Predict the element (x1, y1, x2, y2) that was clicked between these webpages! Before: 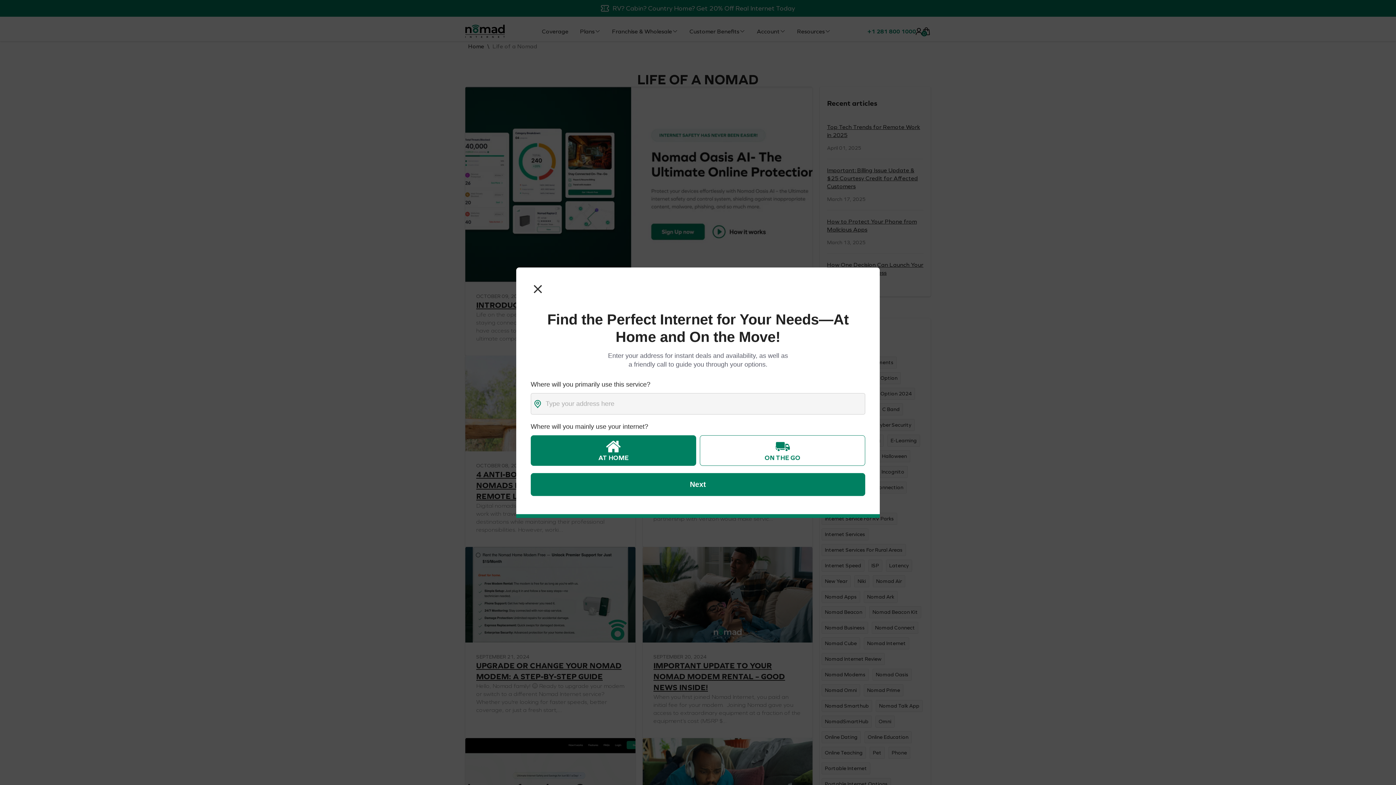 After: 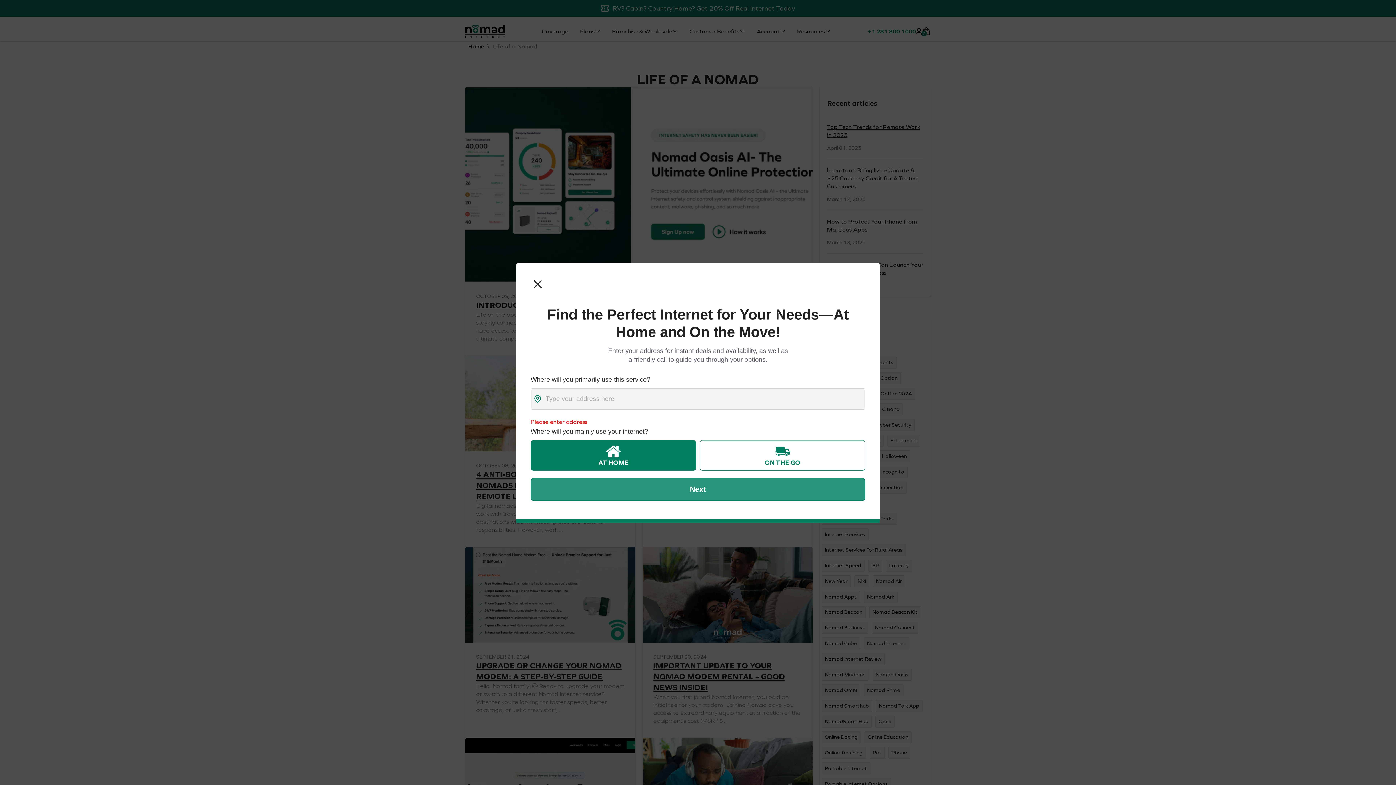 Action: bbox: (530, 542, 865, 565) label: Next